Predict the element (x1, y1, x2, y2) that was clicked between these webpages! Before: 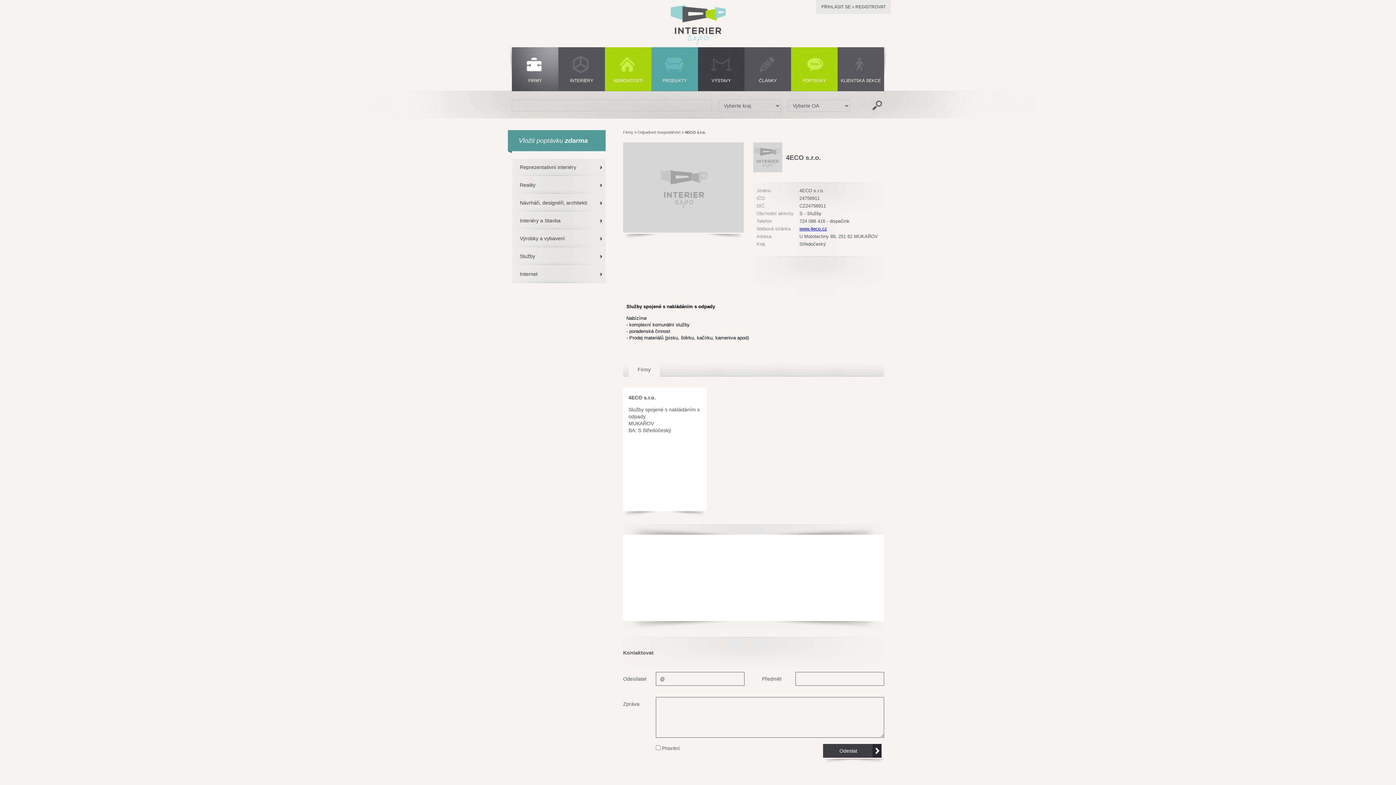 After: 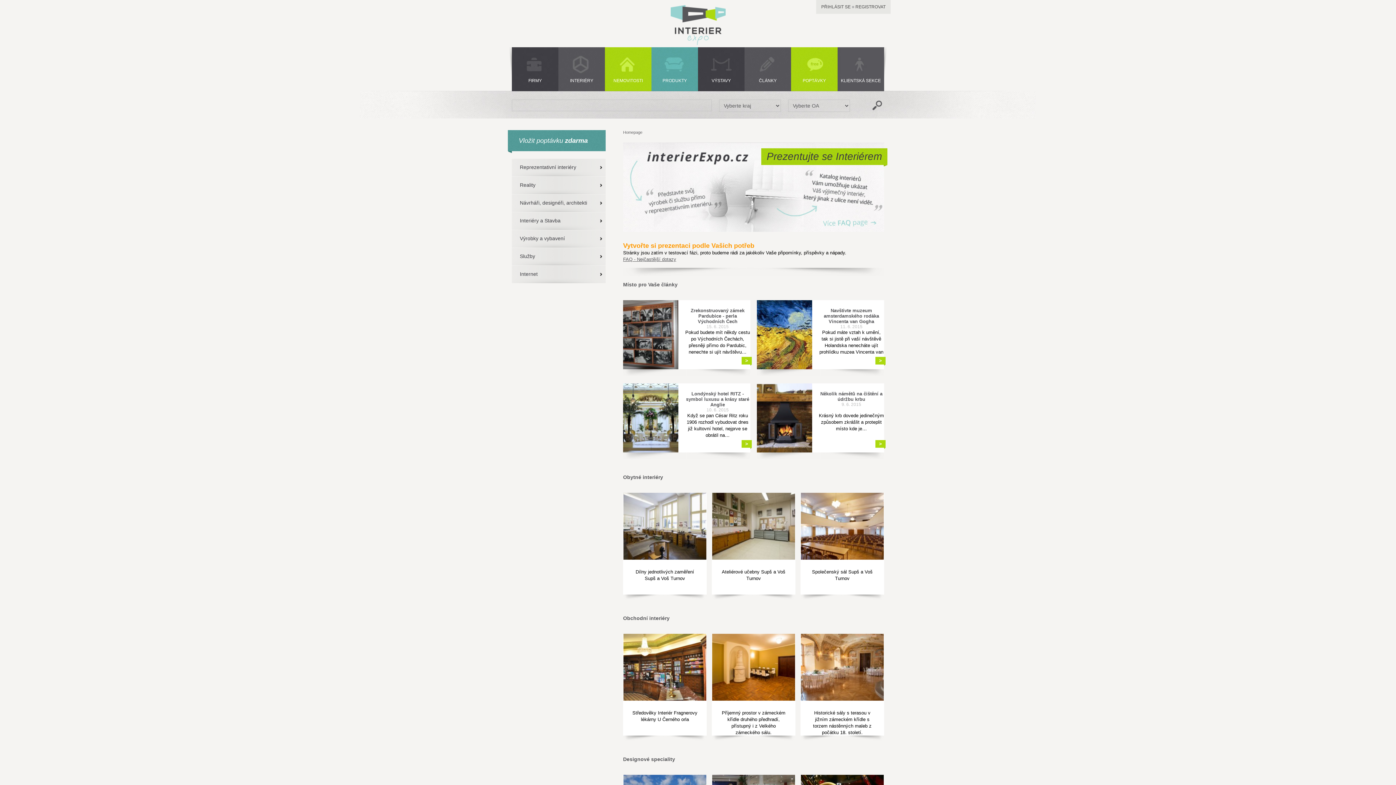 Action: bbox: (670, 40, 725, 46)